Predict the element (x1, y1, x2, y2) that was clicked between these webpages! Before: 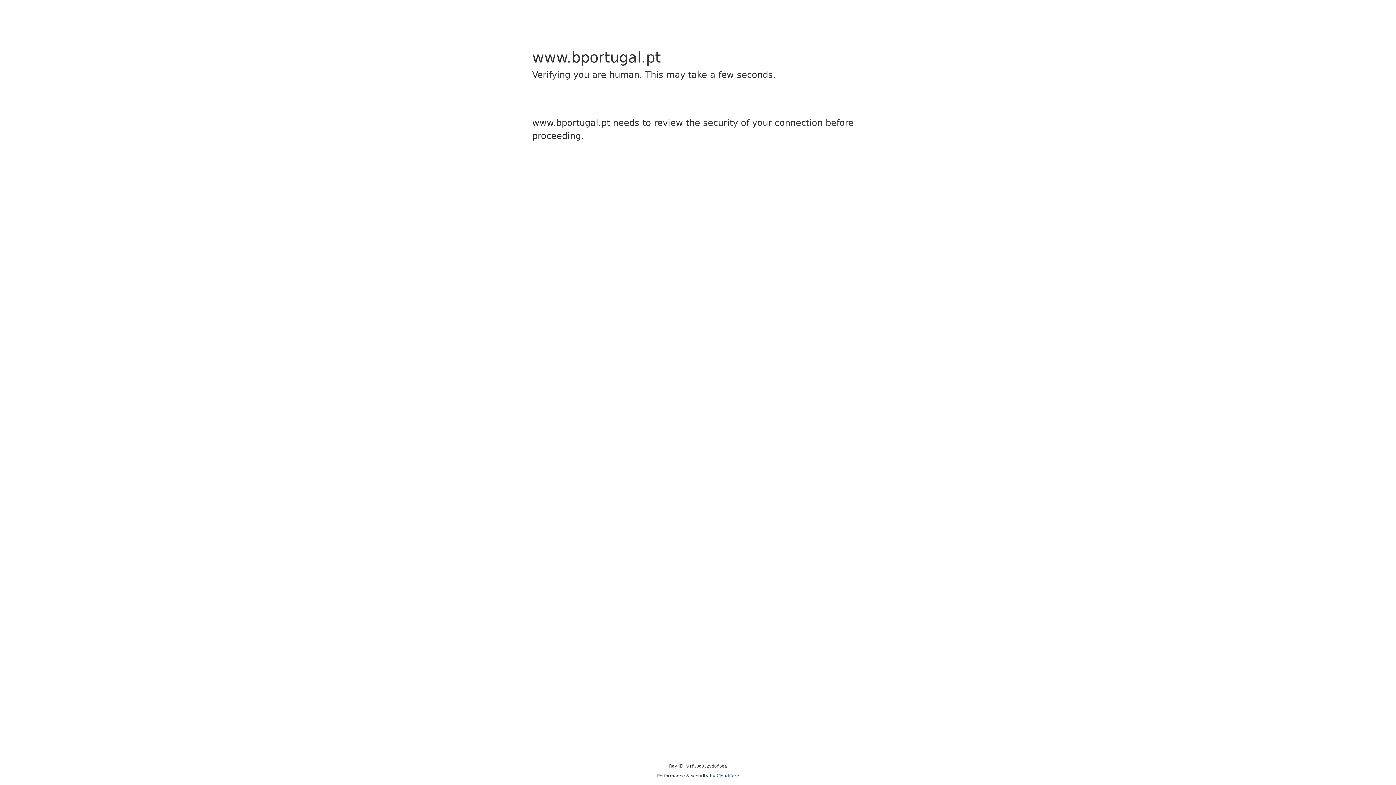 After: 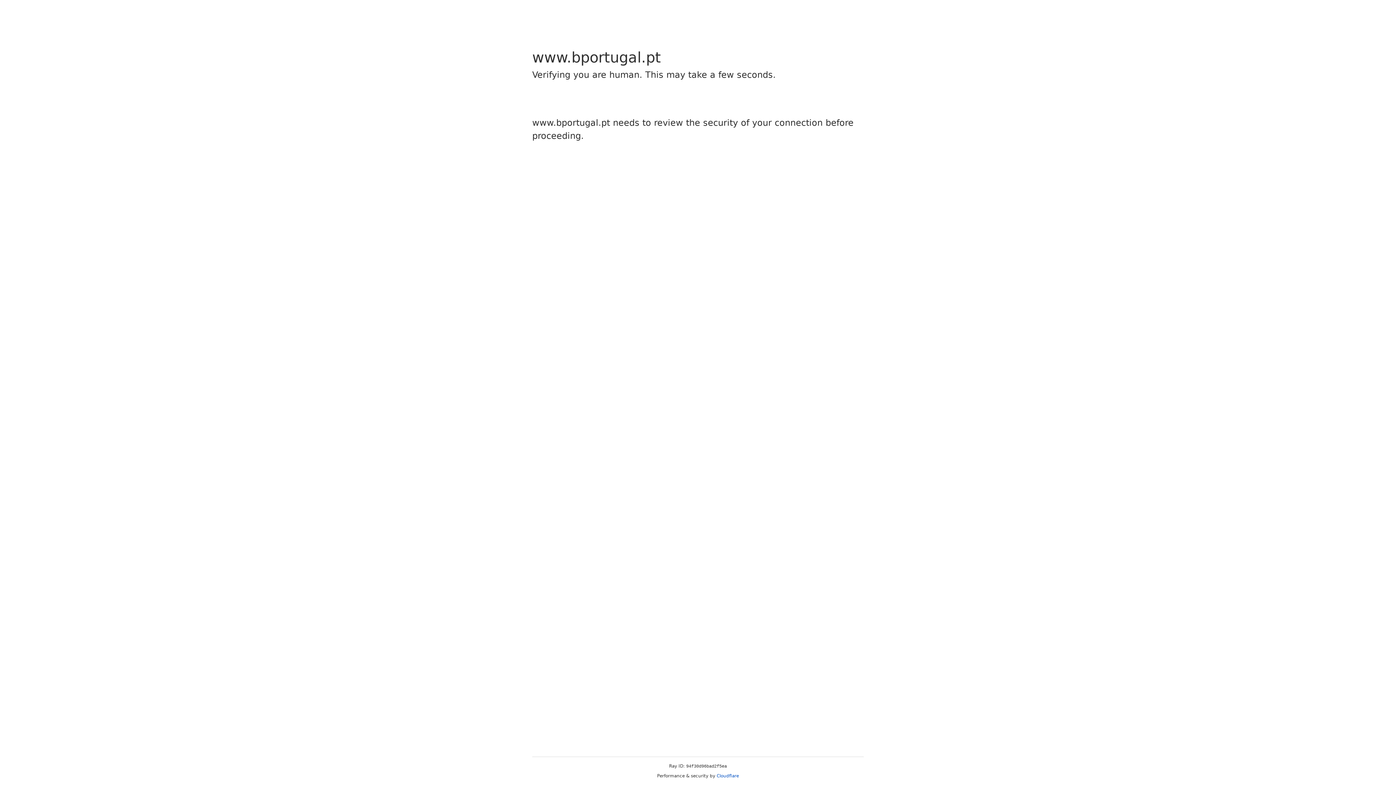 Action: bbox: (716, 773, 739, 778) label: Cloudflare